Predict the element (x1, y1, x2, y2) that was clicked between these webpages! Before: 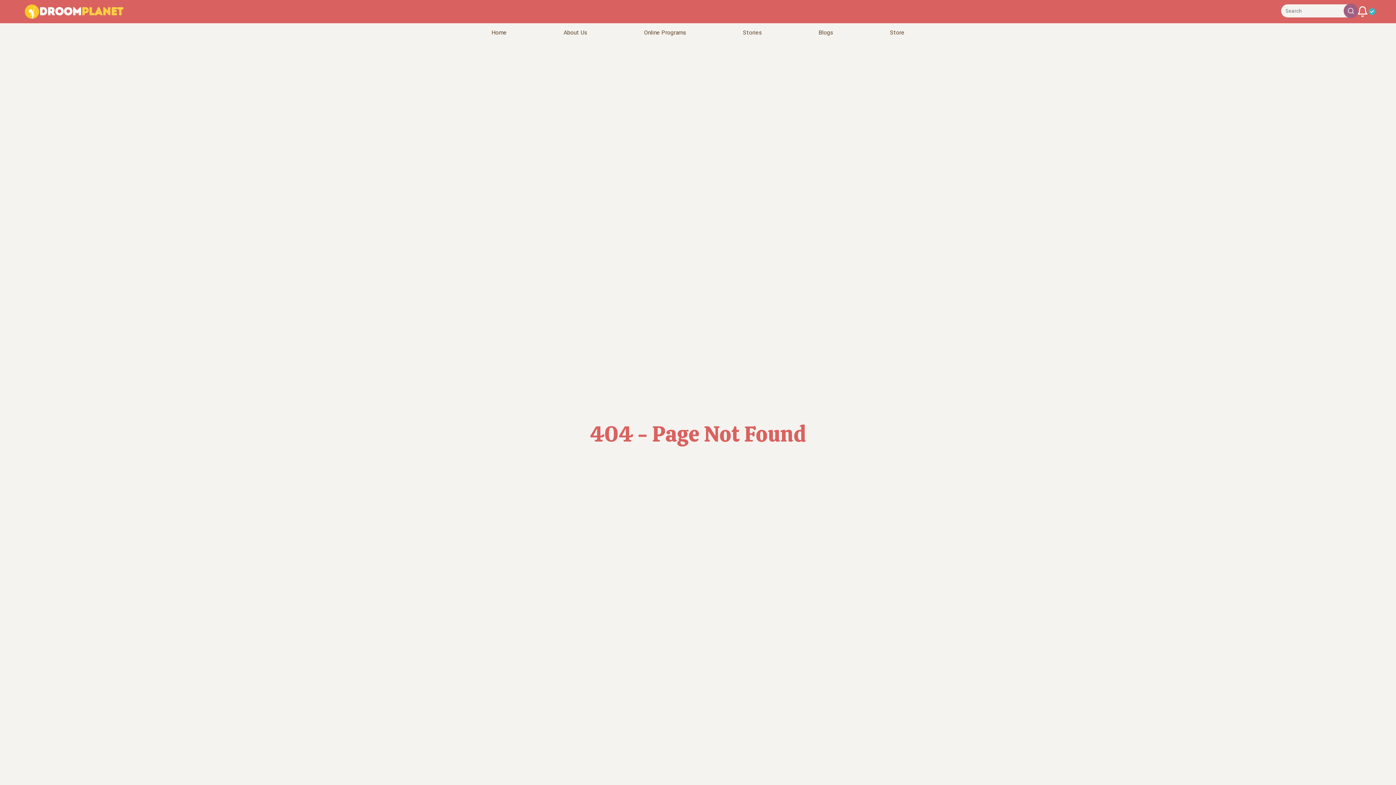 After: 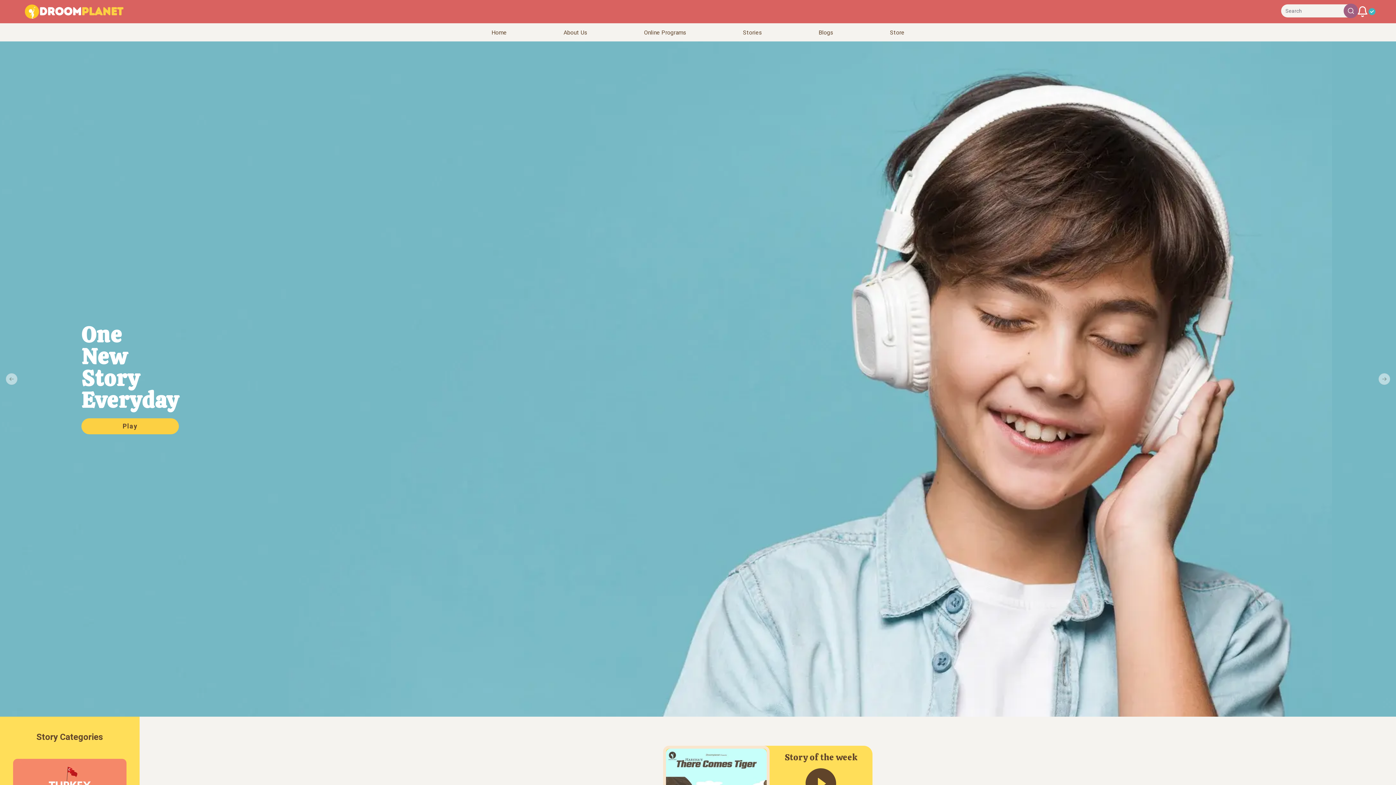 Action: label: Stories bbox: (743, 28, 762, 37)